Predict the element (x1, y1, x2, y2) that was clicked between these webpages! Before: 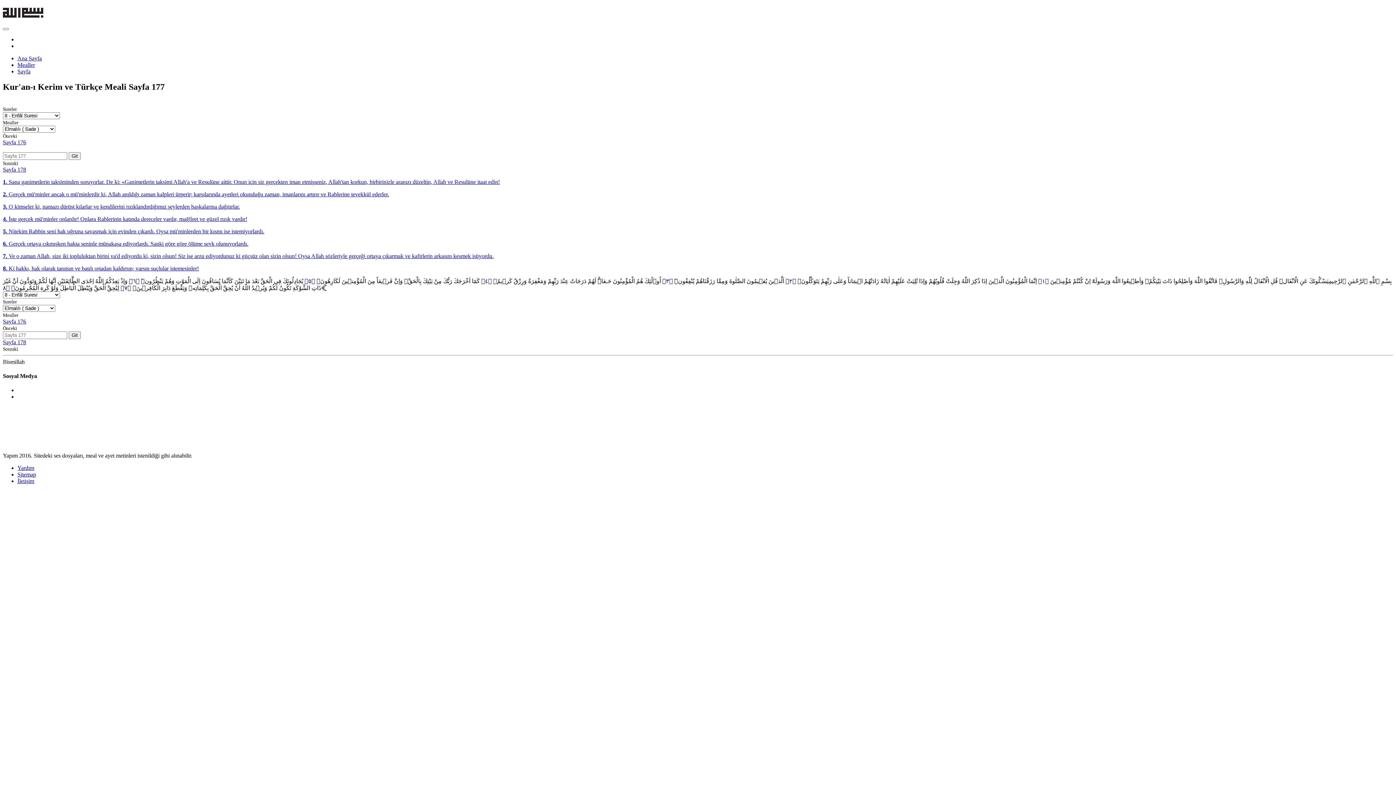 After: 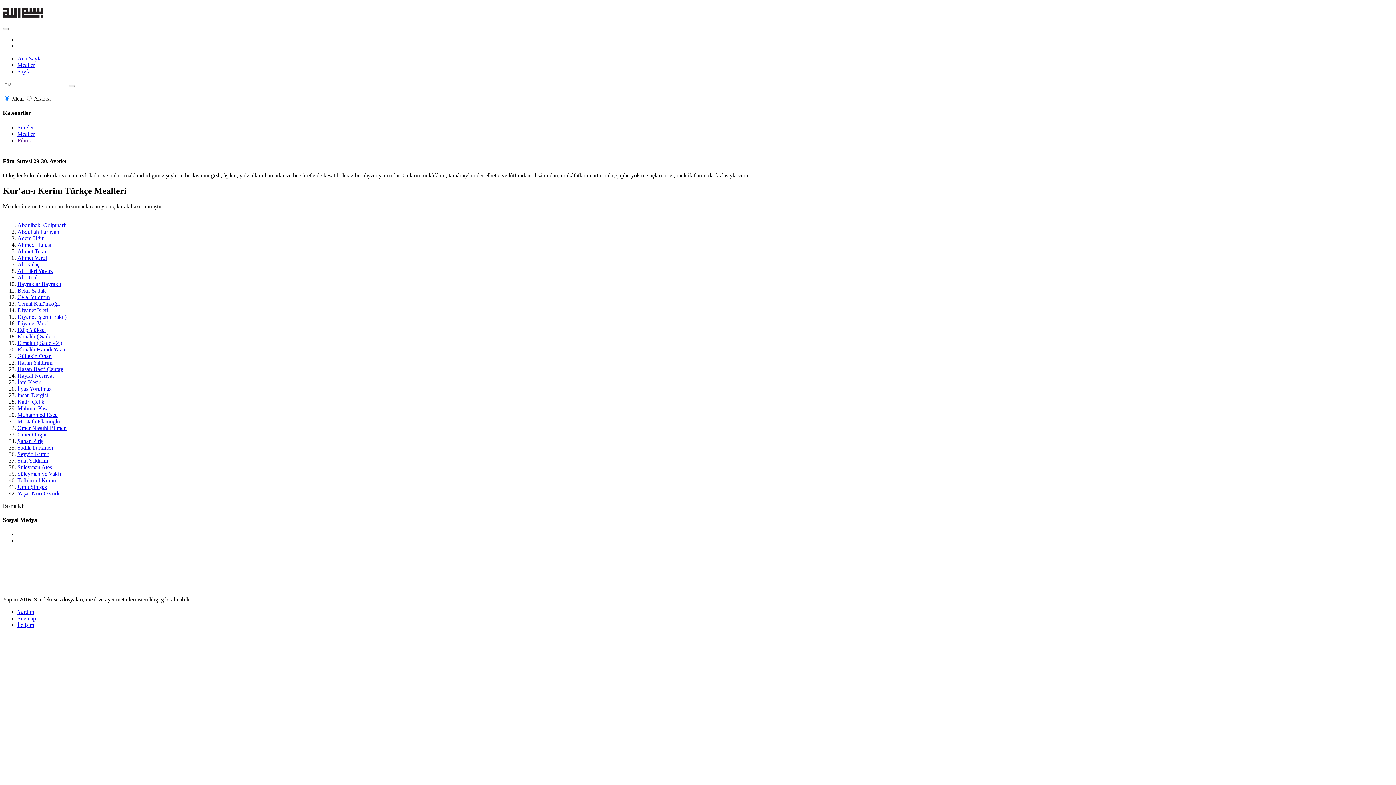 Action: label: Mealler bbox: (17, 61, 34, 68)